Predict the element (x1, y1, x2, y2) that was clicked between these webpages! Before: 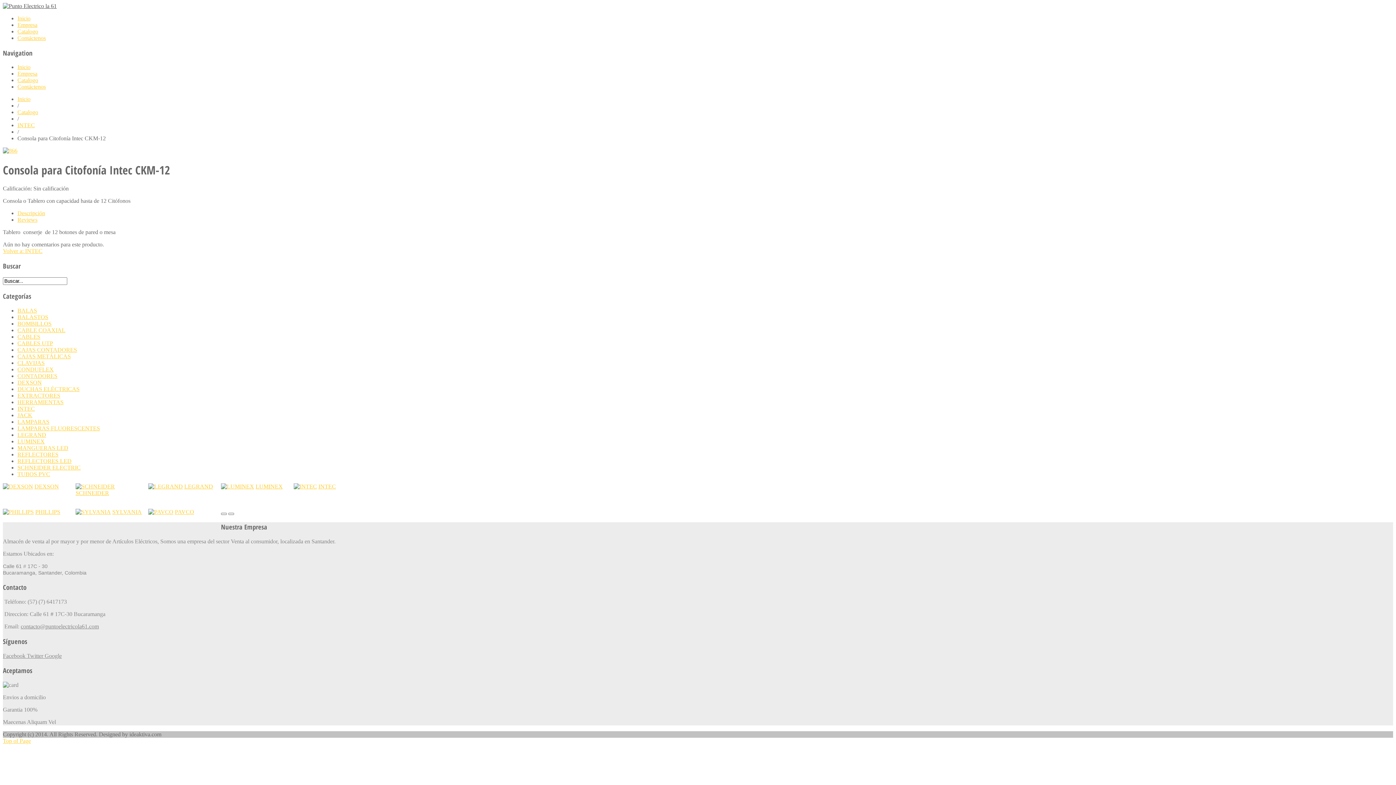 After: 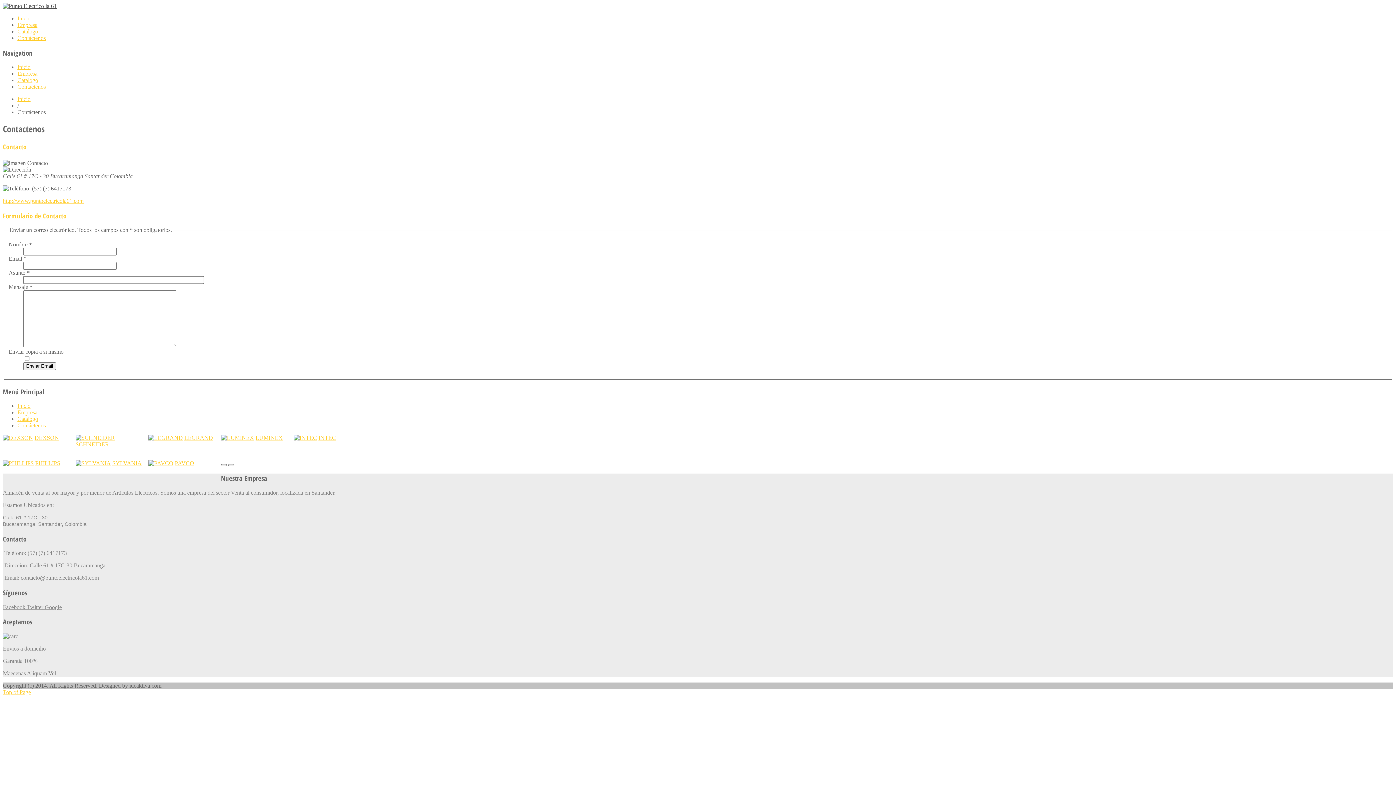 Action: bbox: (17, 34, 45, 41) label: Contáctenos